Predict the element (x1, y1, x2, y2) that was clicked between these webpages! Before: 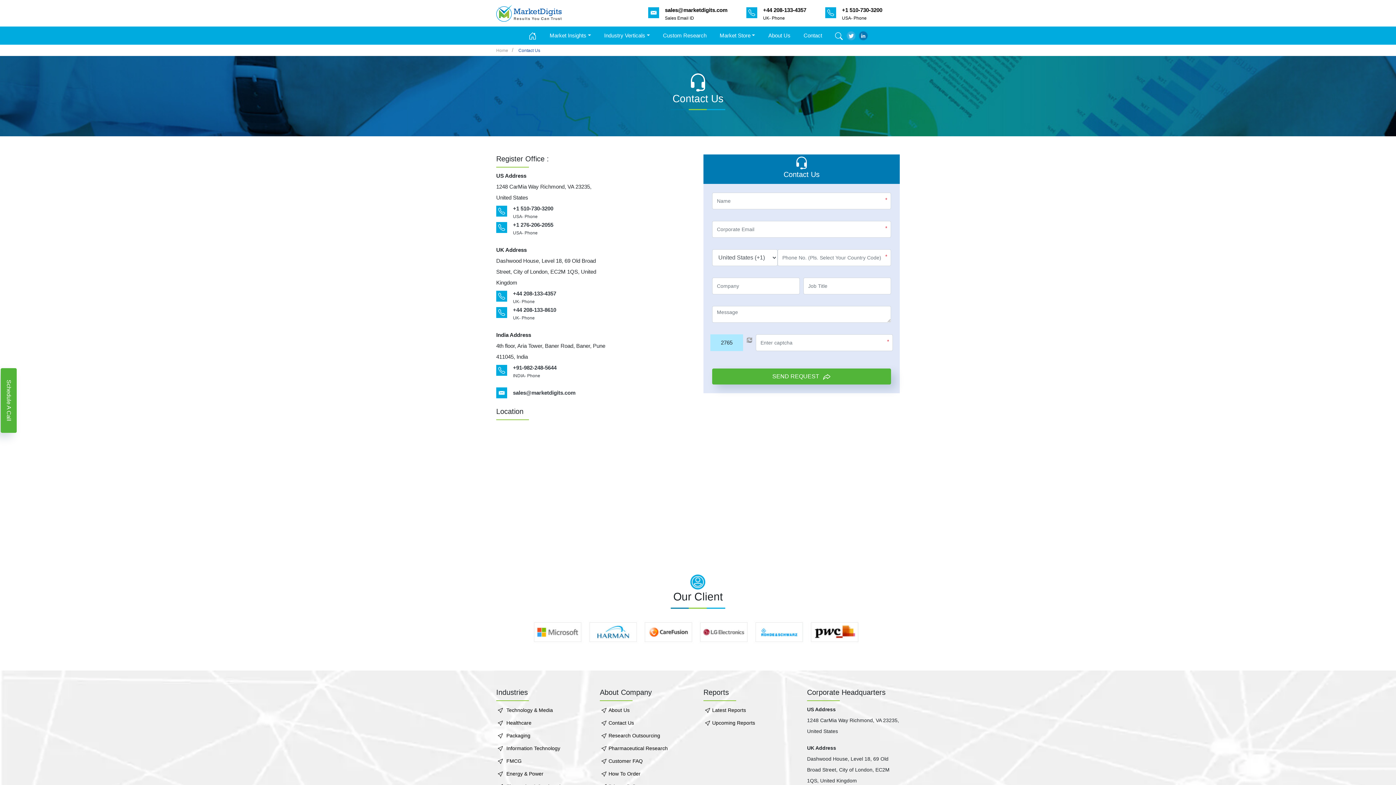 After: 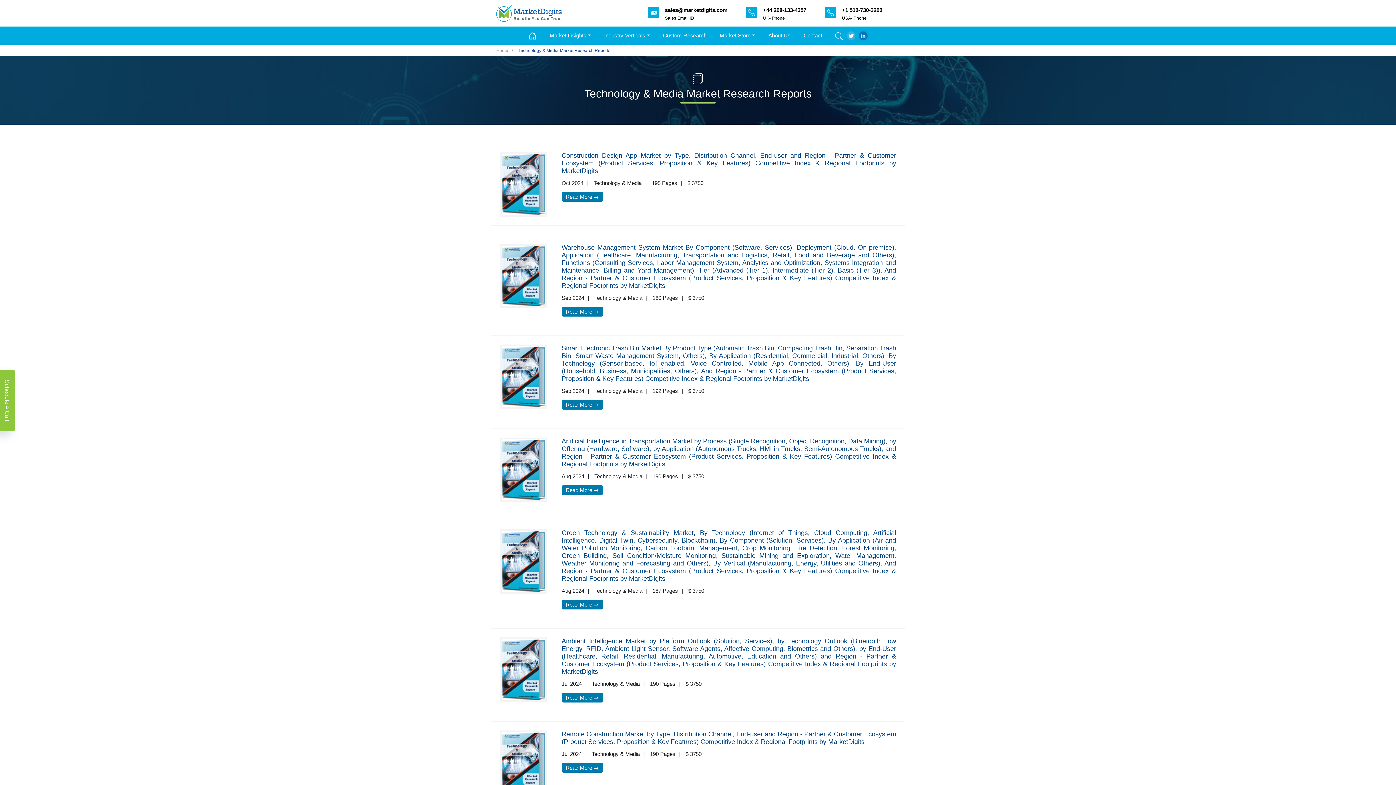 Action: bbox: (506, 707, 553, 713) label: Technology & Media